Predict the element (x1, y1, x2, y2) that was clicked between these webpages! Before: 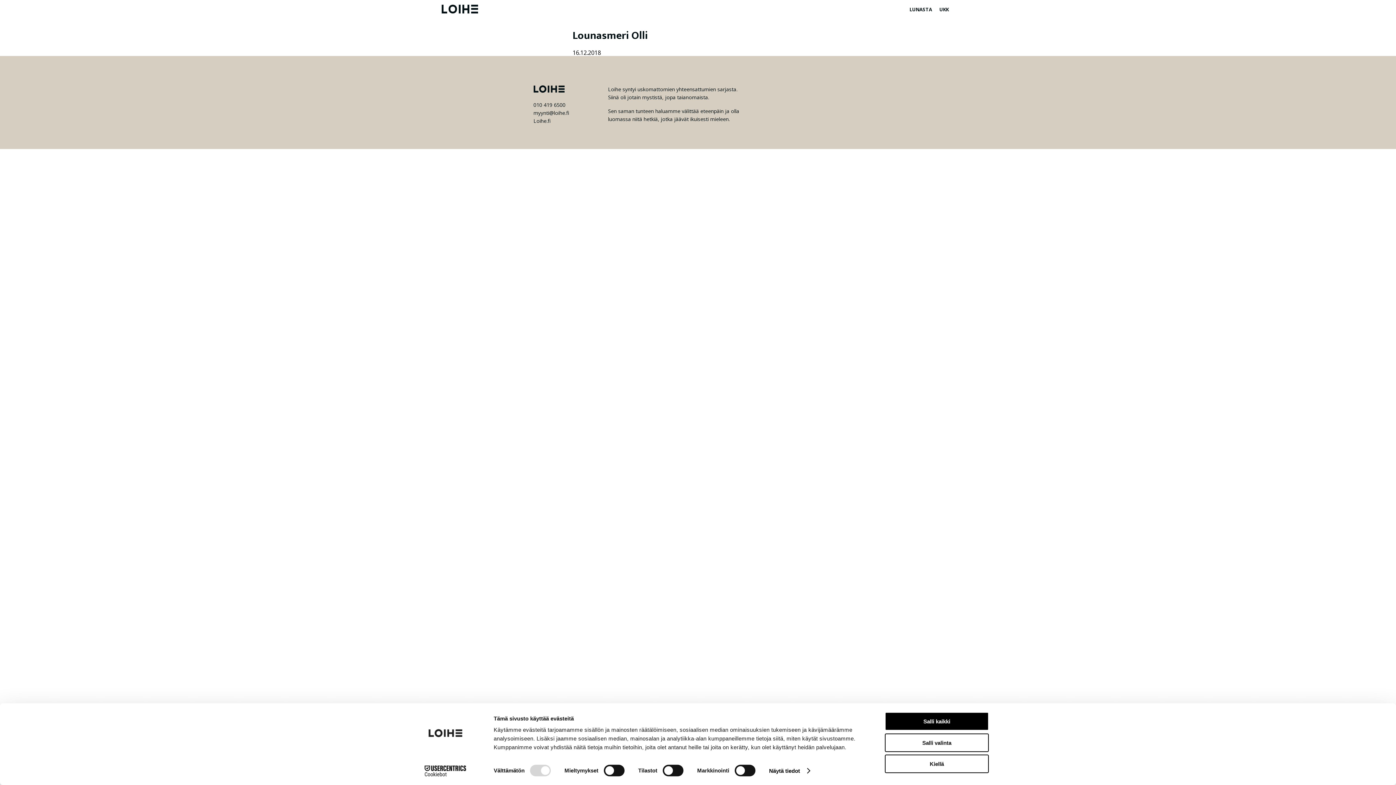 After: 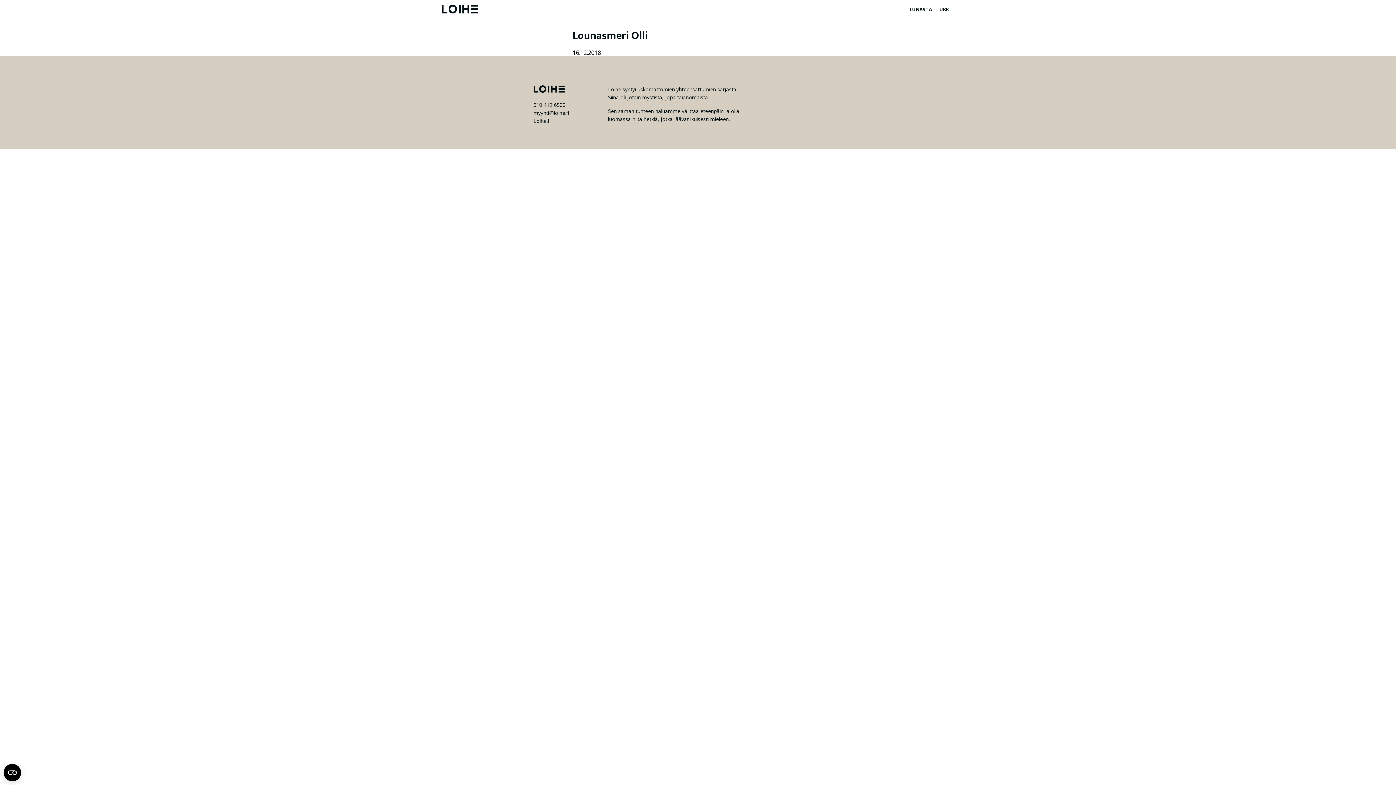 Action: label: Salli valinta bbox: (885, 733, 989, 752)